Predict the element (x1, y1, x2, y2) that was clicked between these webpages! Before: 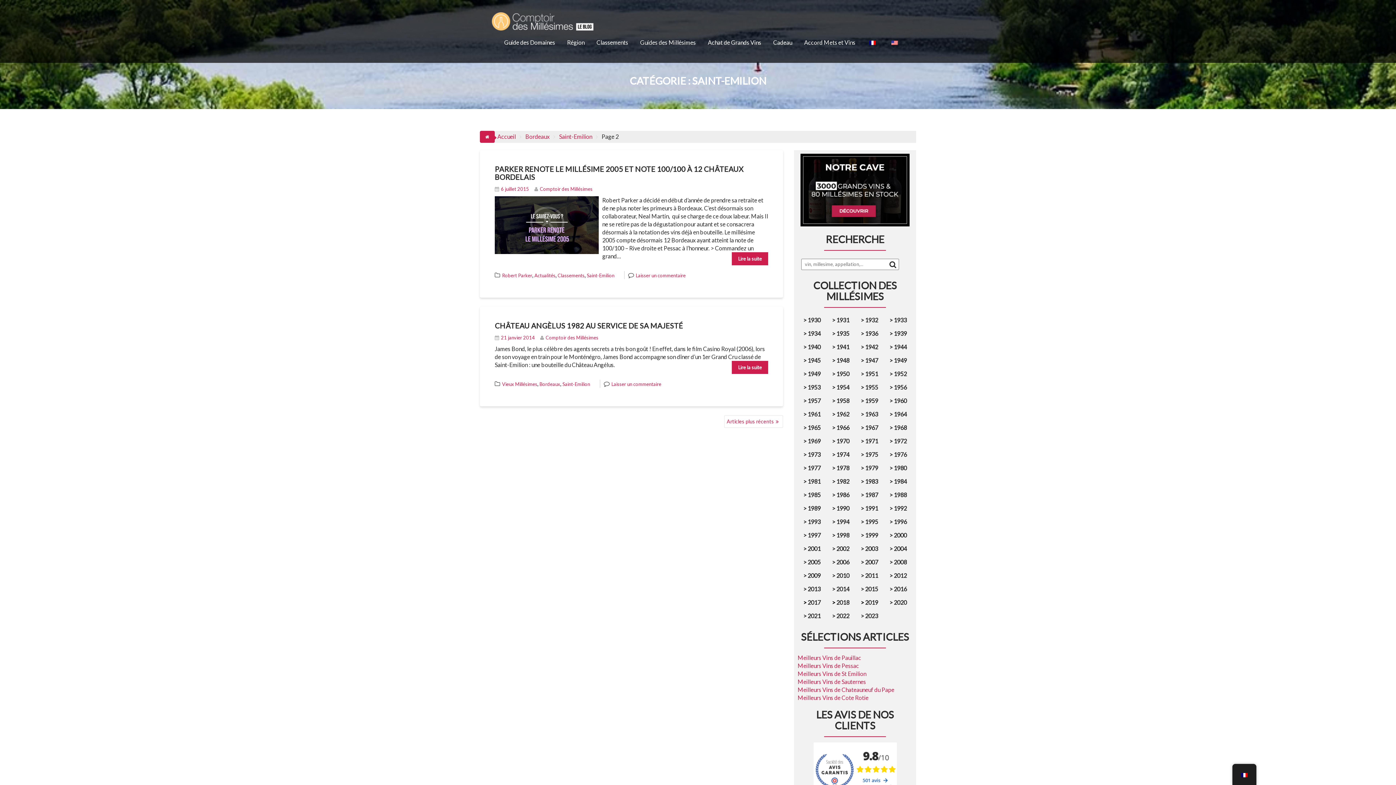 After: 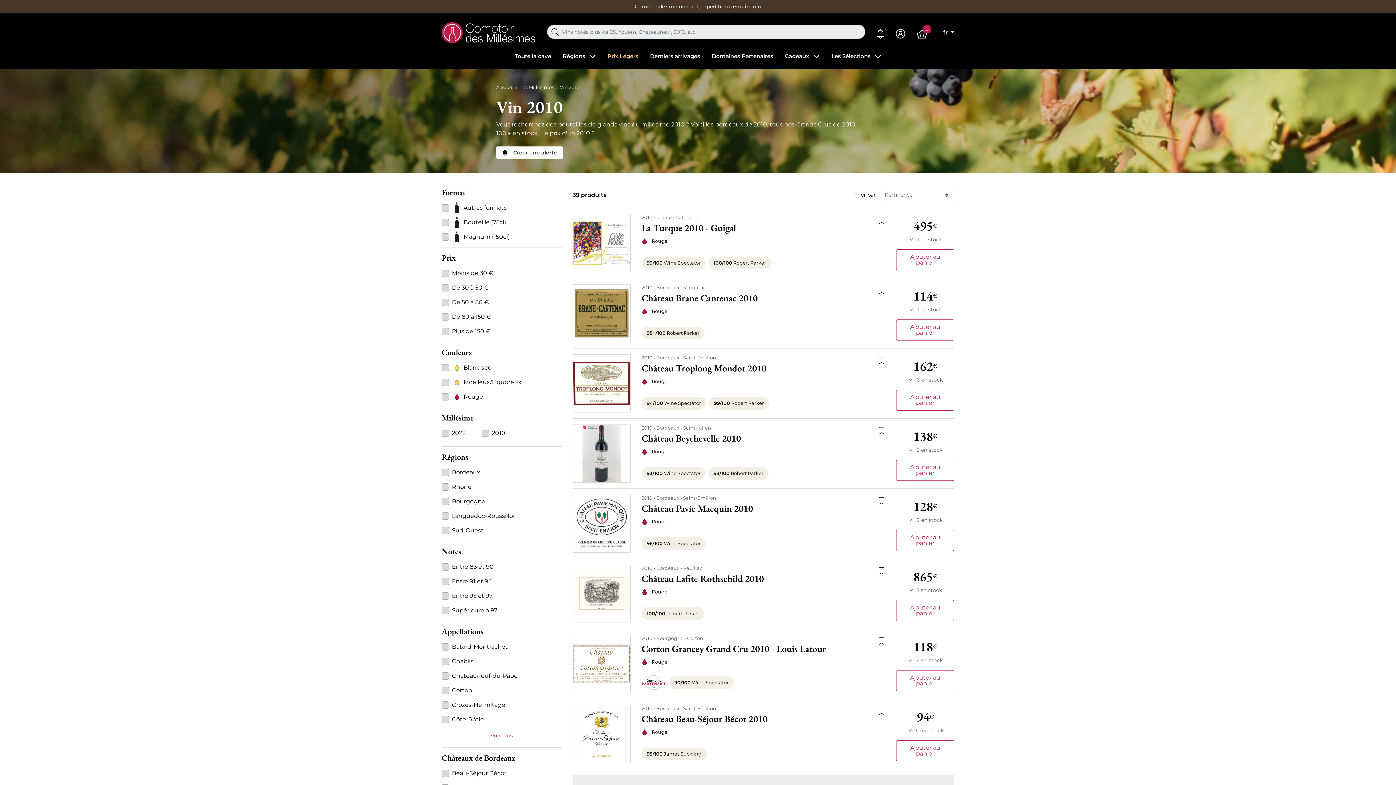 Action: label: 2010 bbox: (836, 572, 849, 579)